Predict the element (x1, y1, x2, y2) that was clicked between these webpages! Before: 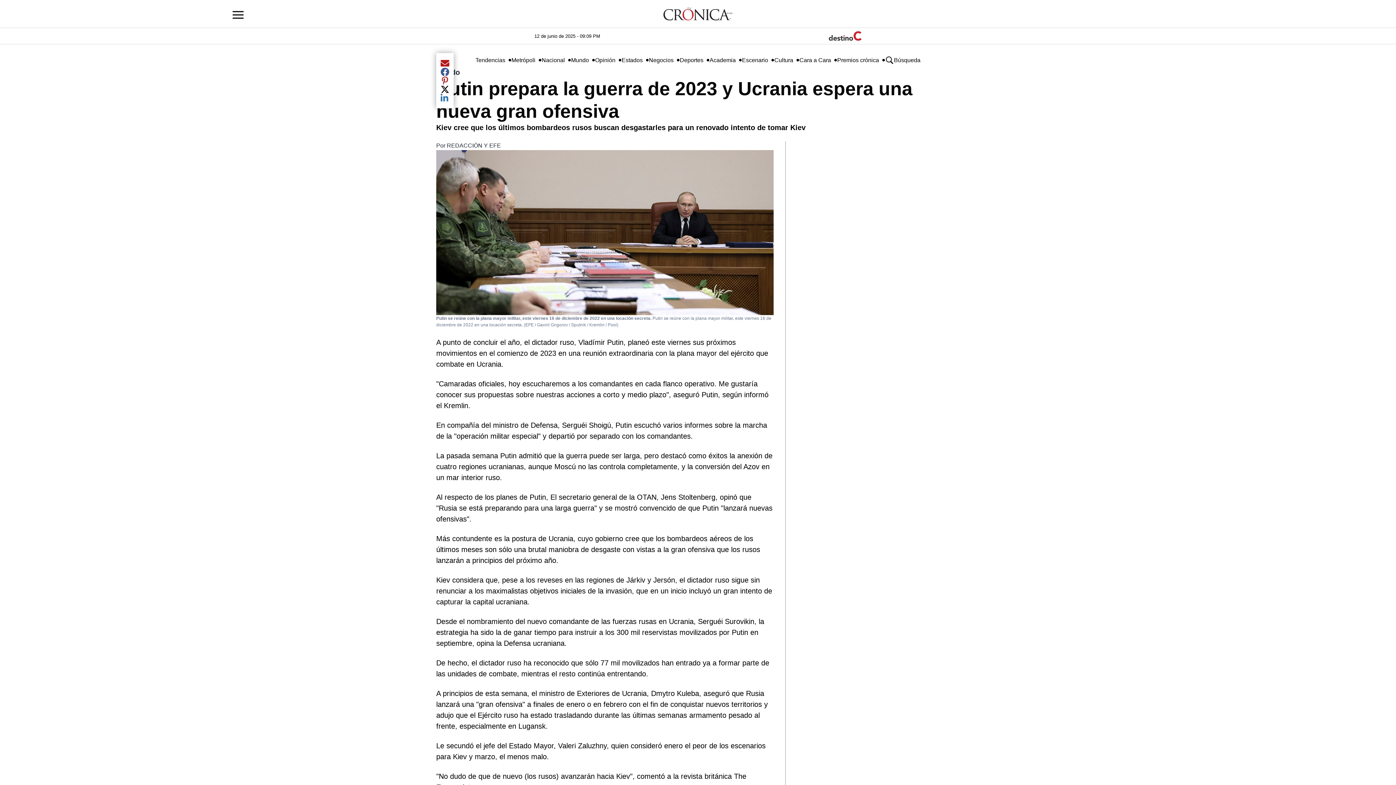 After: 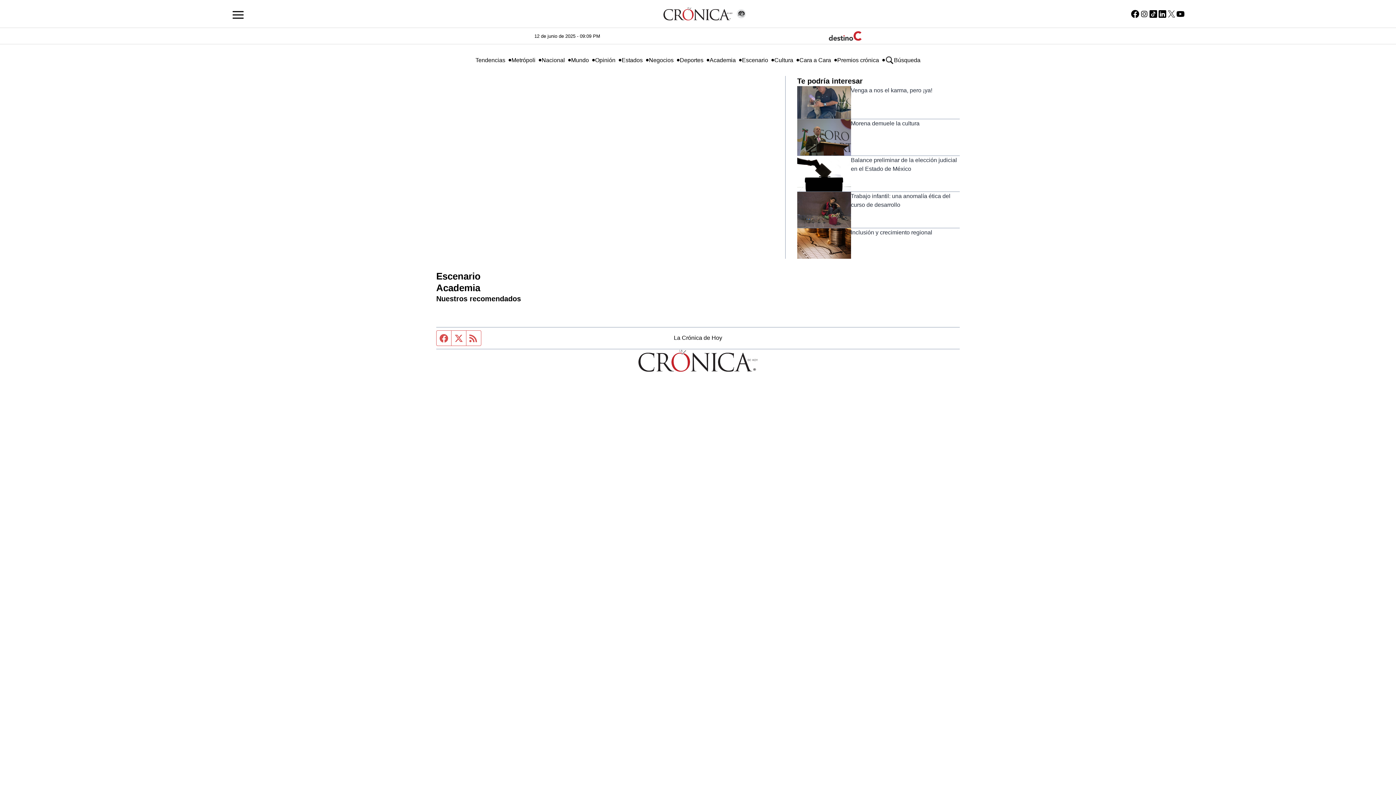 Action: bbox: (774, 55, 793, 64) label: Cultura